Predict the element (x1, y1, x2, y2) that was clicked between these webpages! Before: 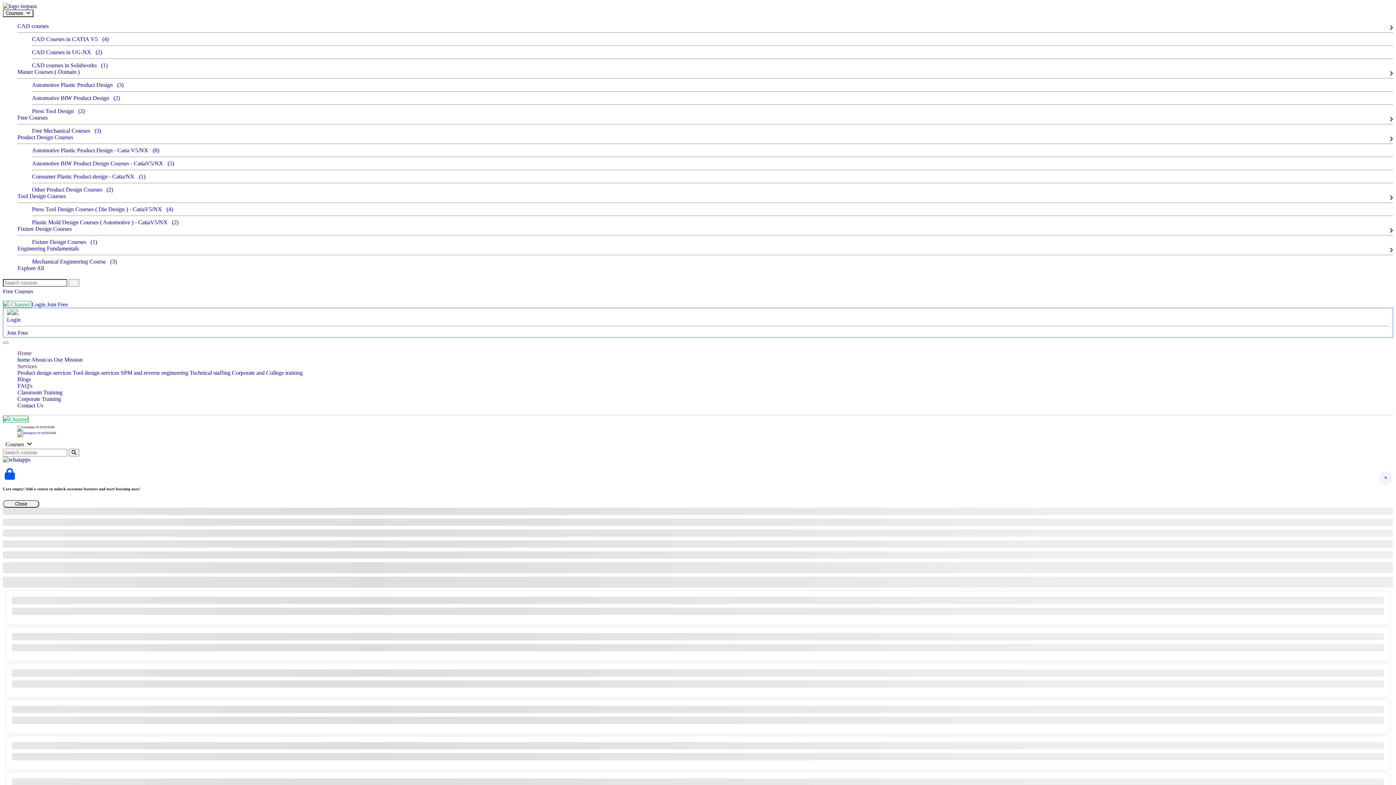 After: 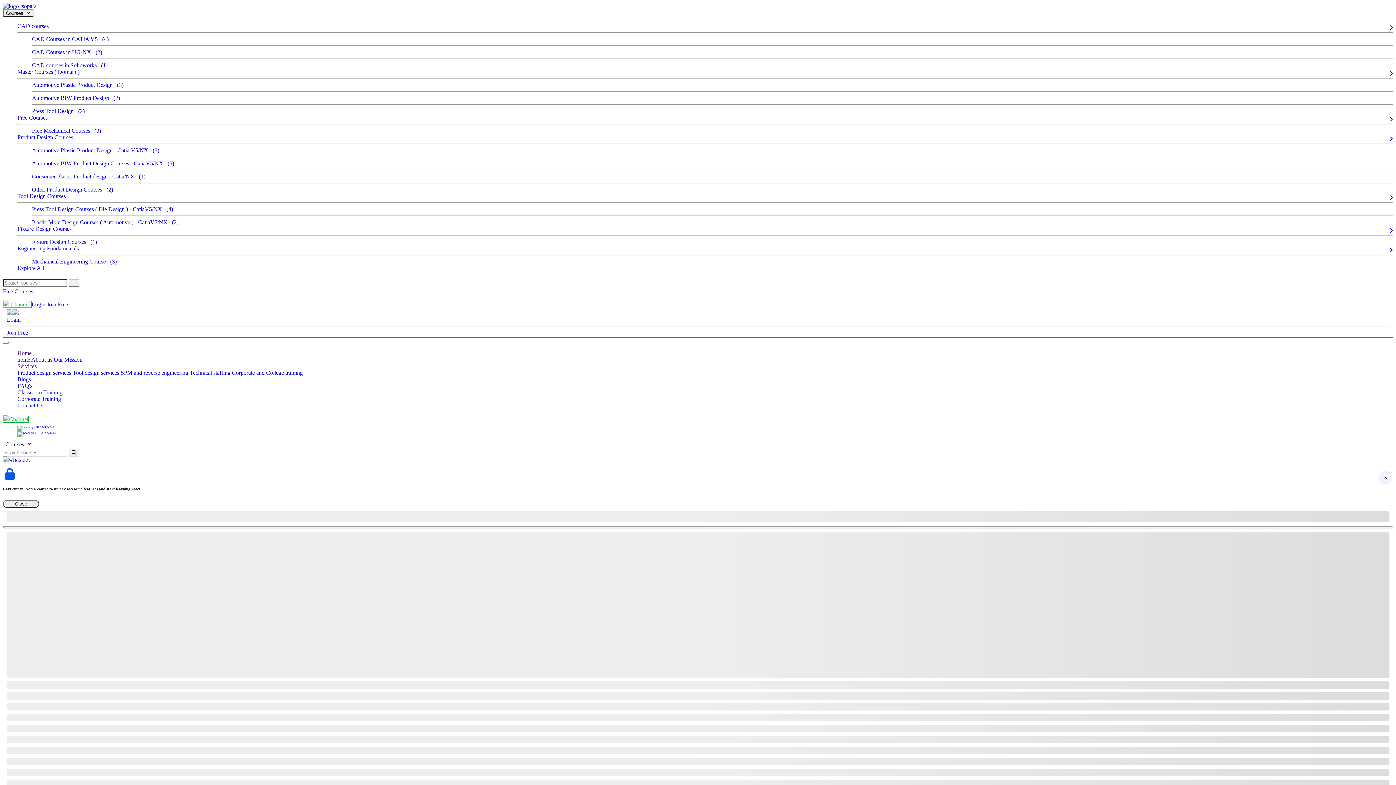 Action: bbox: (31, 356, 52, 362) label: About us